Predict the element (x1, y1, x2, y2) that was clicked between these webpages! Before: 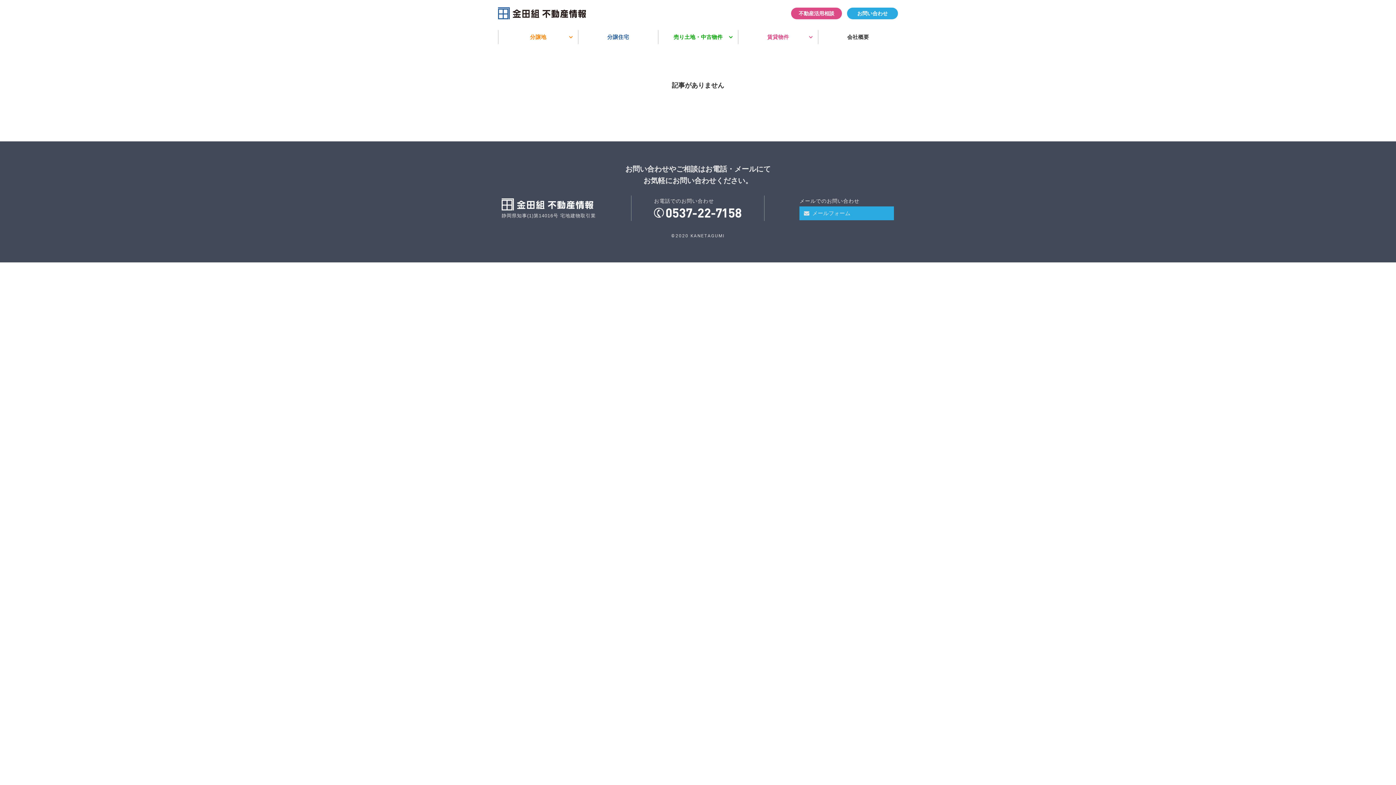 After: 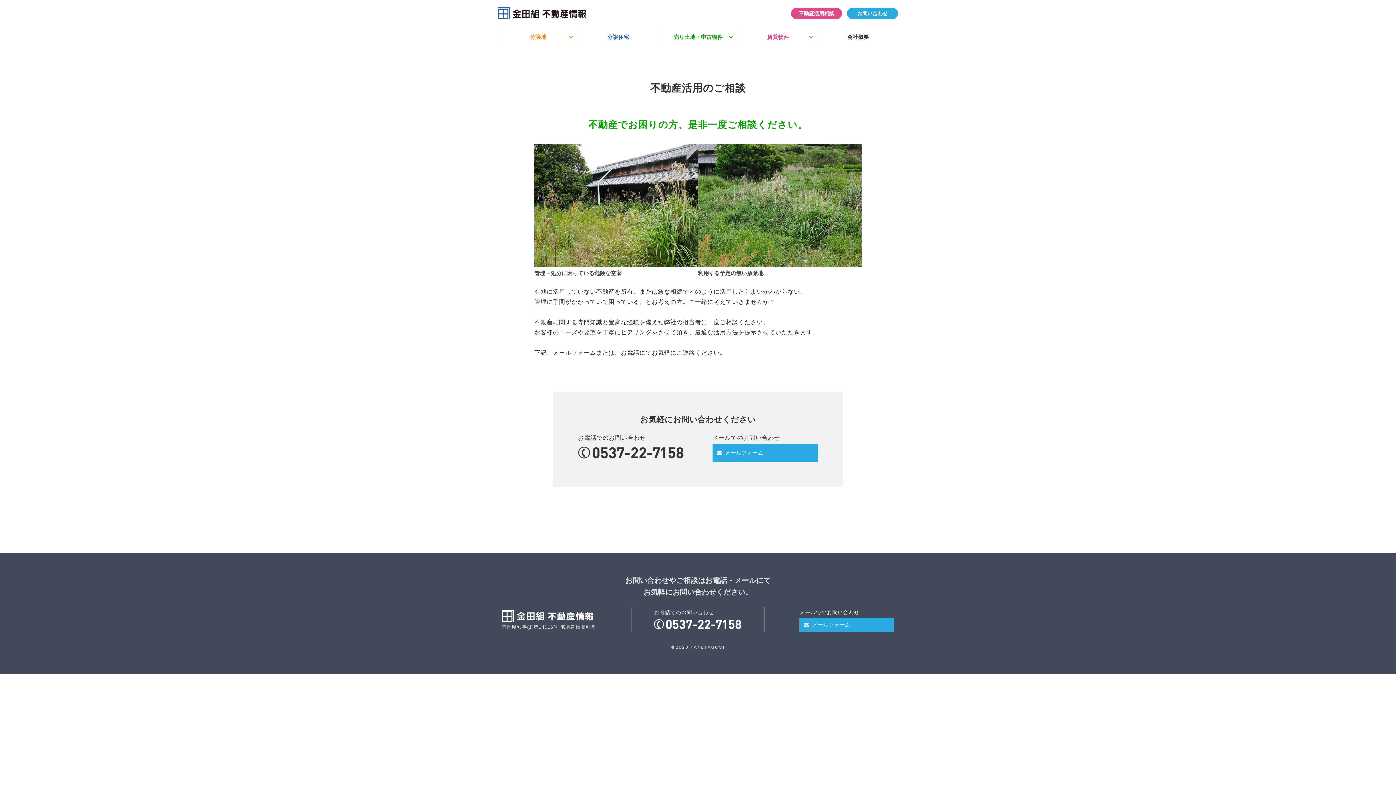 Action: label: 不動産活用相談 bbox: (798, 10, 834, 16)